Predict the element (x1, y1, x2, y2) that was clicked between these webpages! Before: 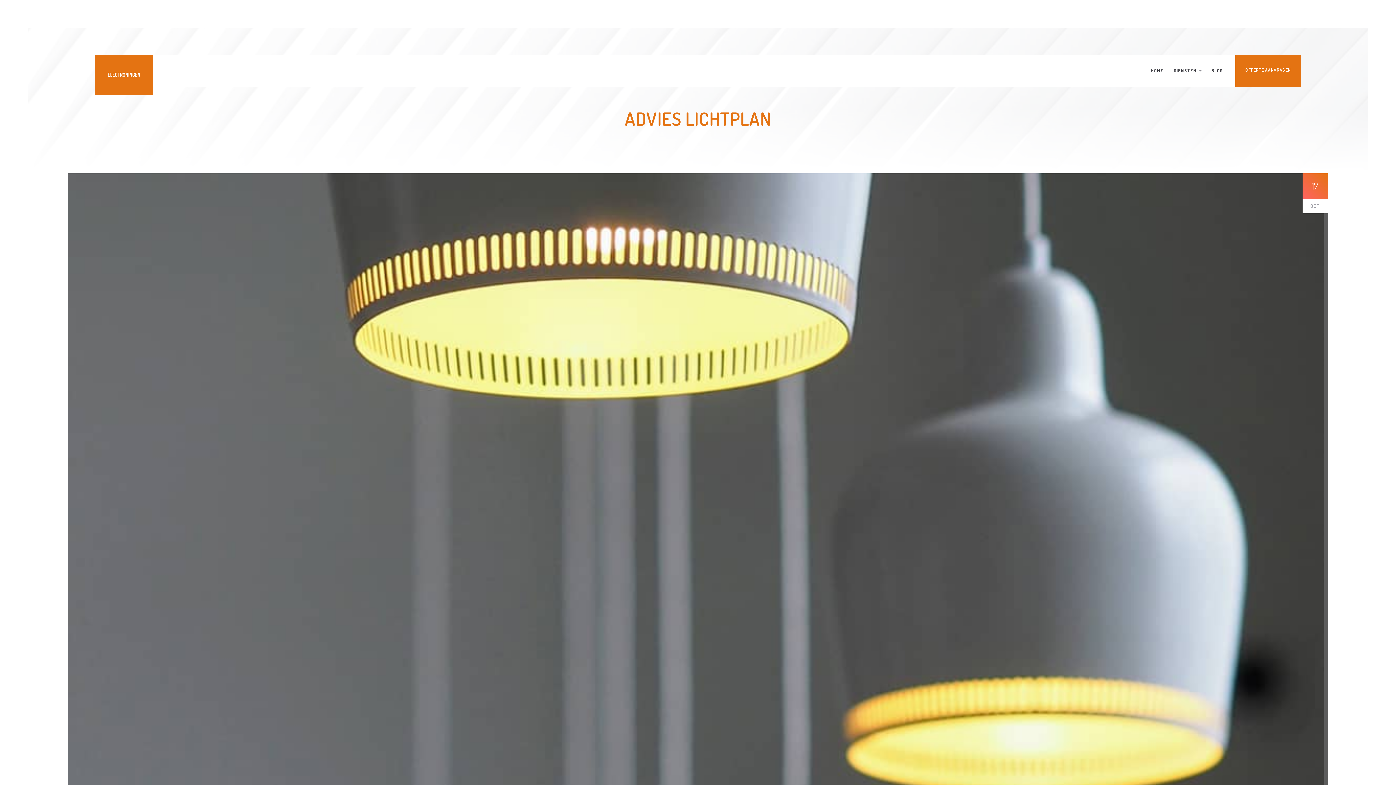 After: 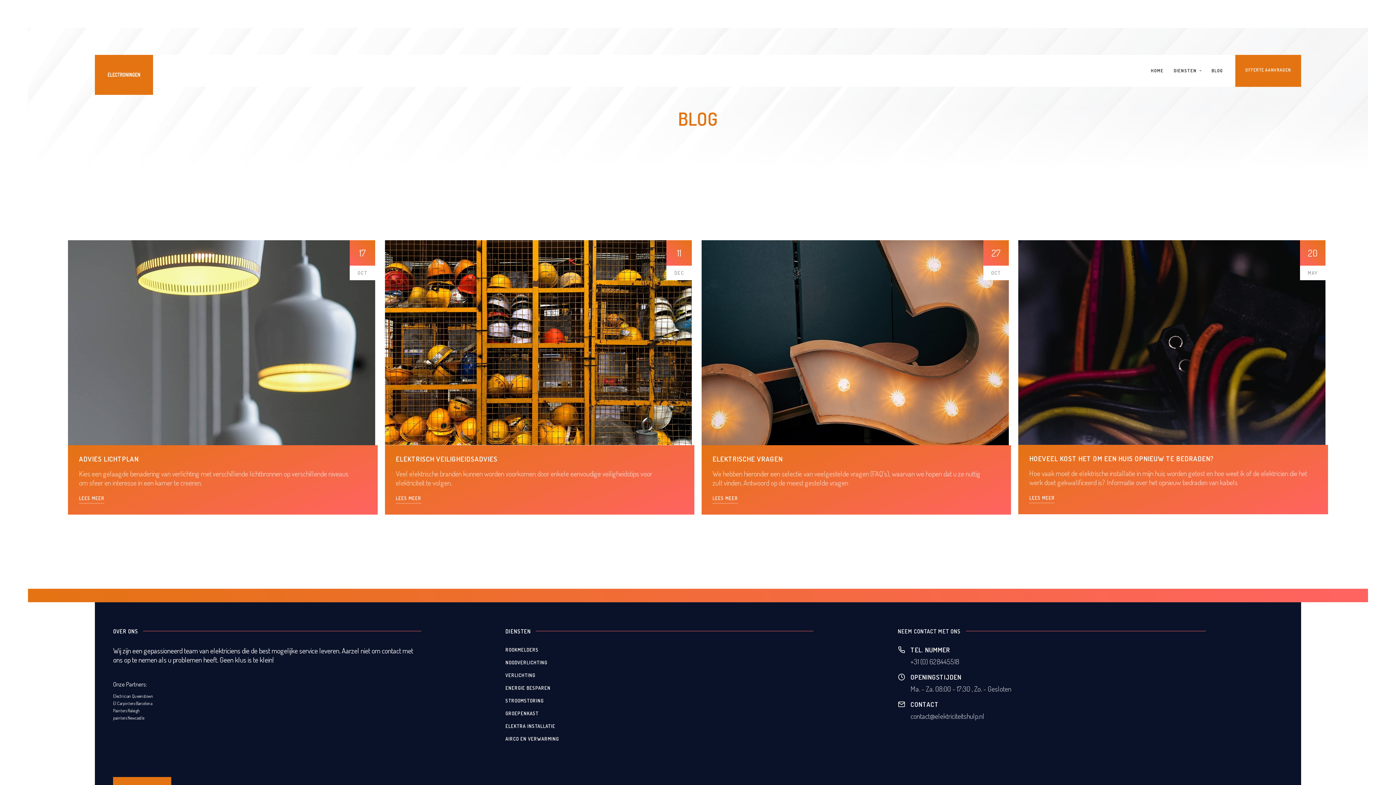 Action: label: BLOG bbox: (1206, 54, 1228, 86)